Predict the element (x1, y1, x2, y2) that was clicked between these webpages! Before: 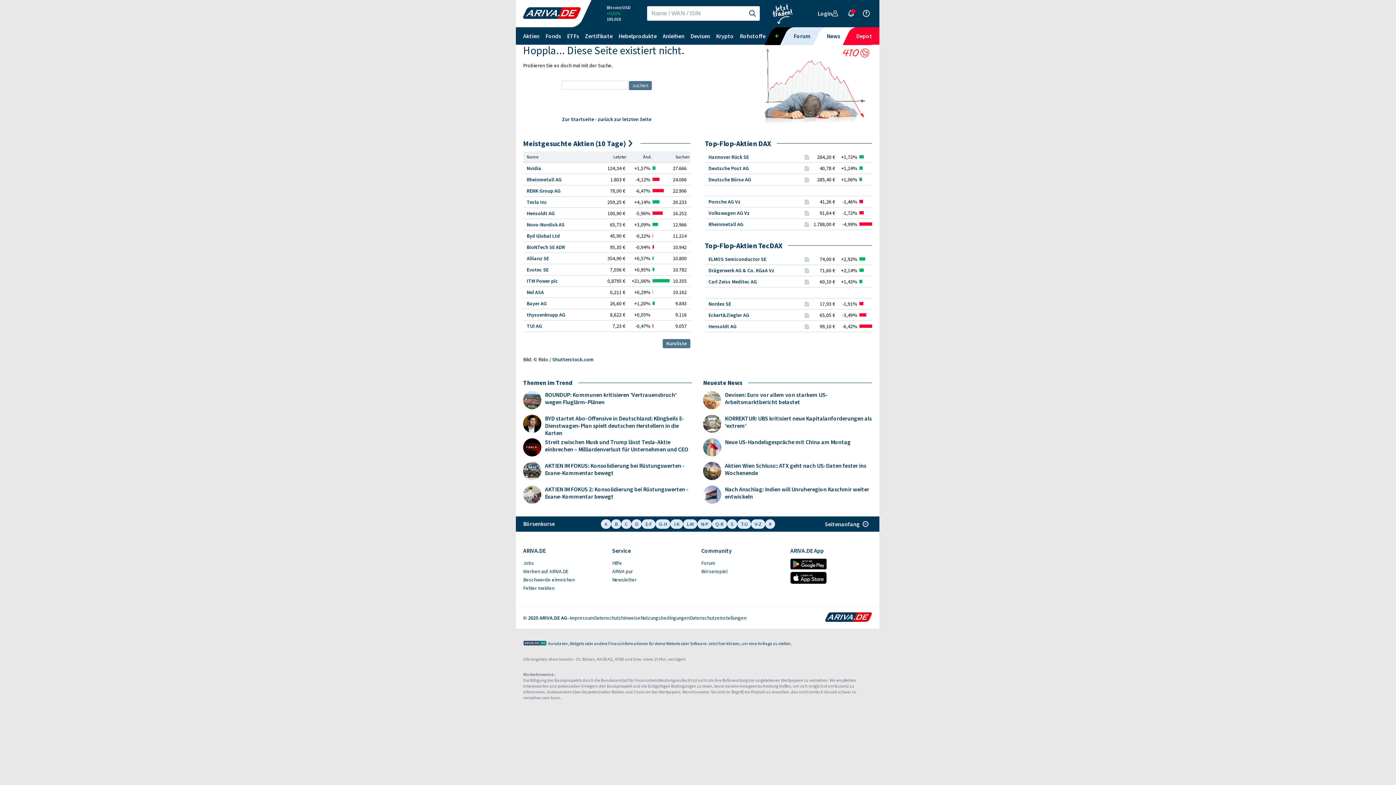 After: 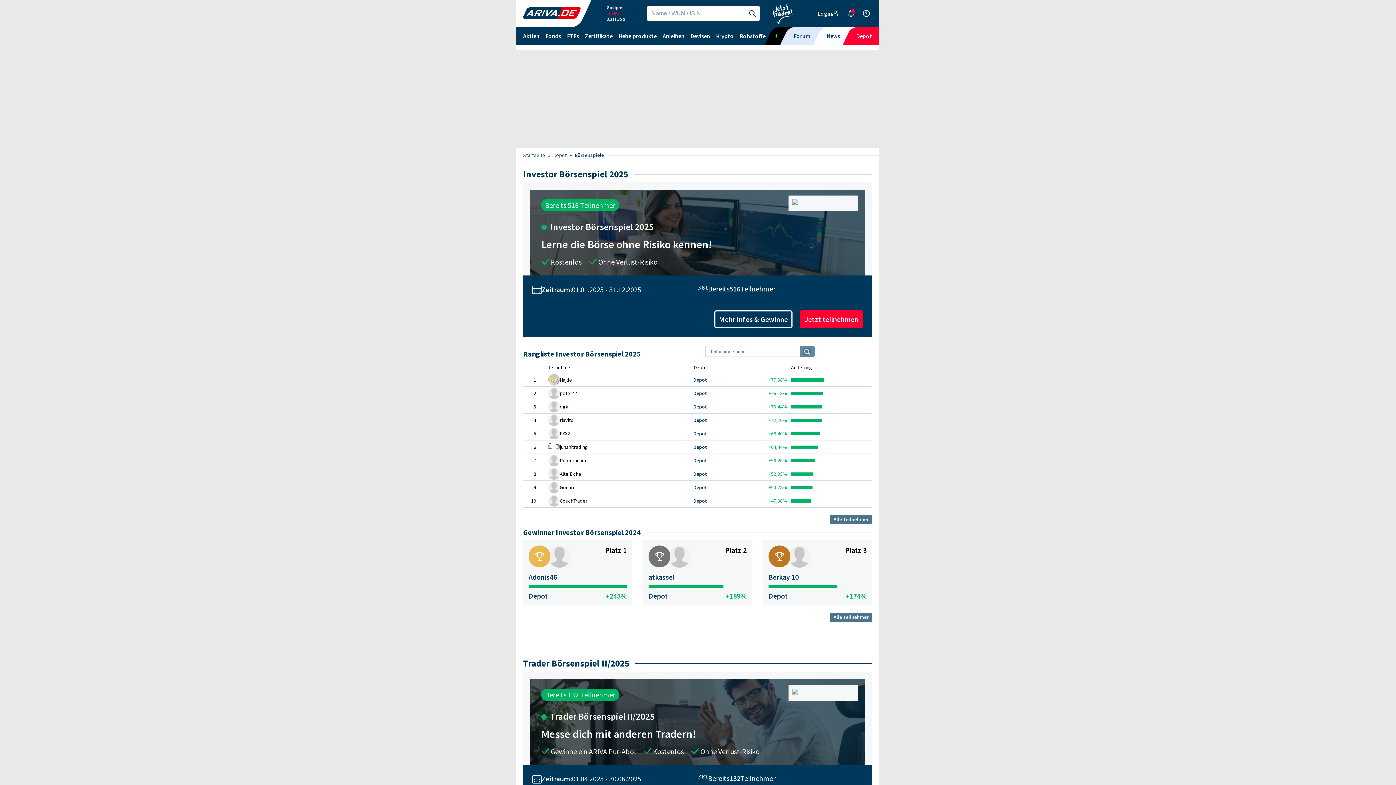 Action: bbox: (701, 567, 727, 575) label: Börsenspiel